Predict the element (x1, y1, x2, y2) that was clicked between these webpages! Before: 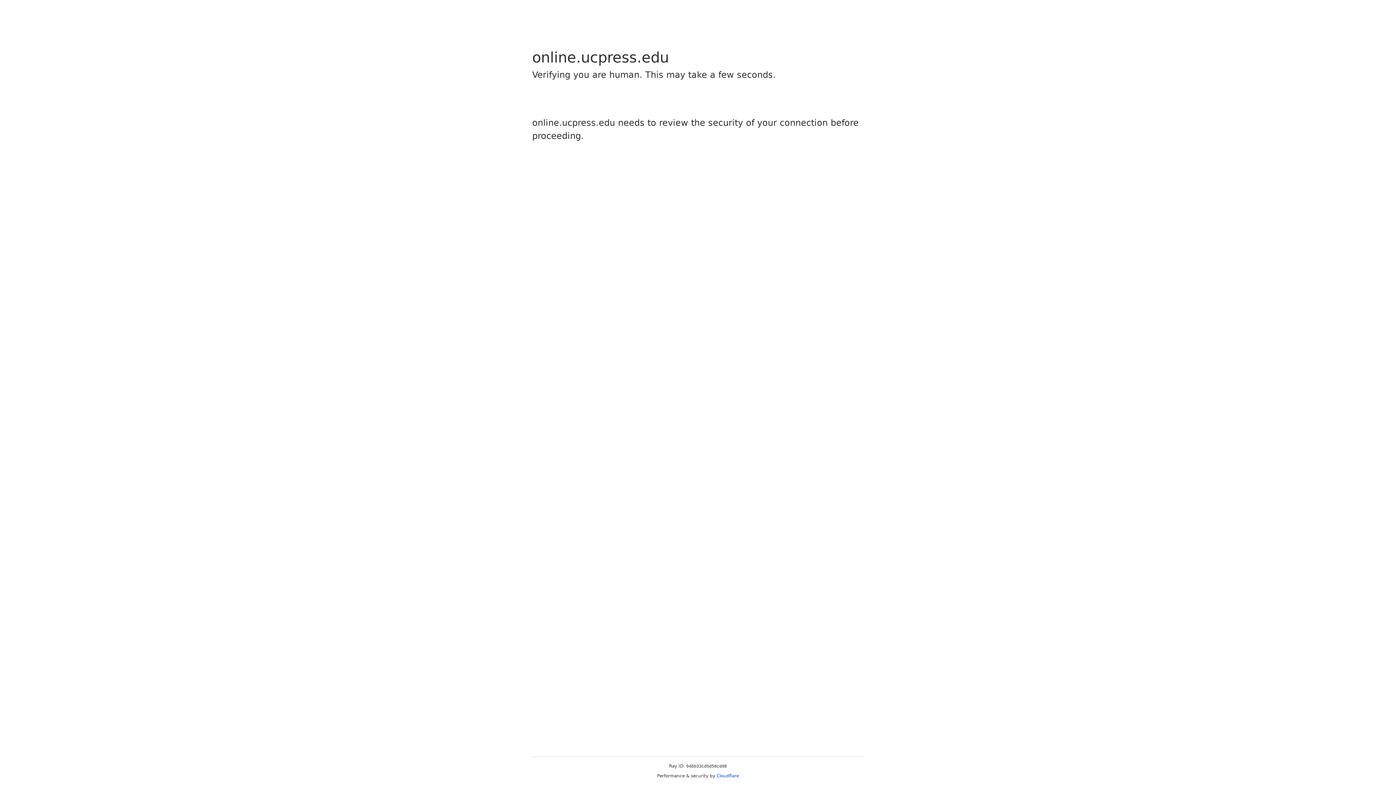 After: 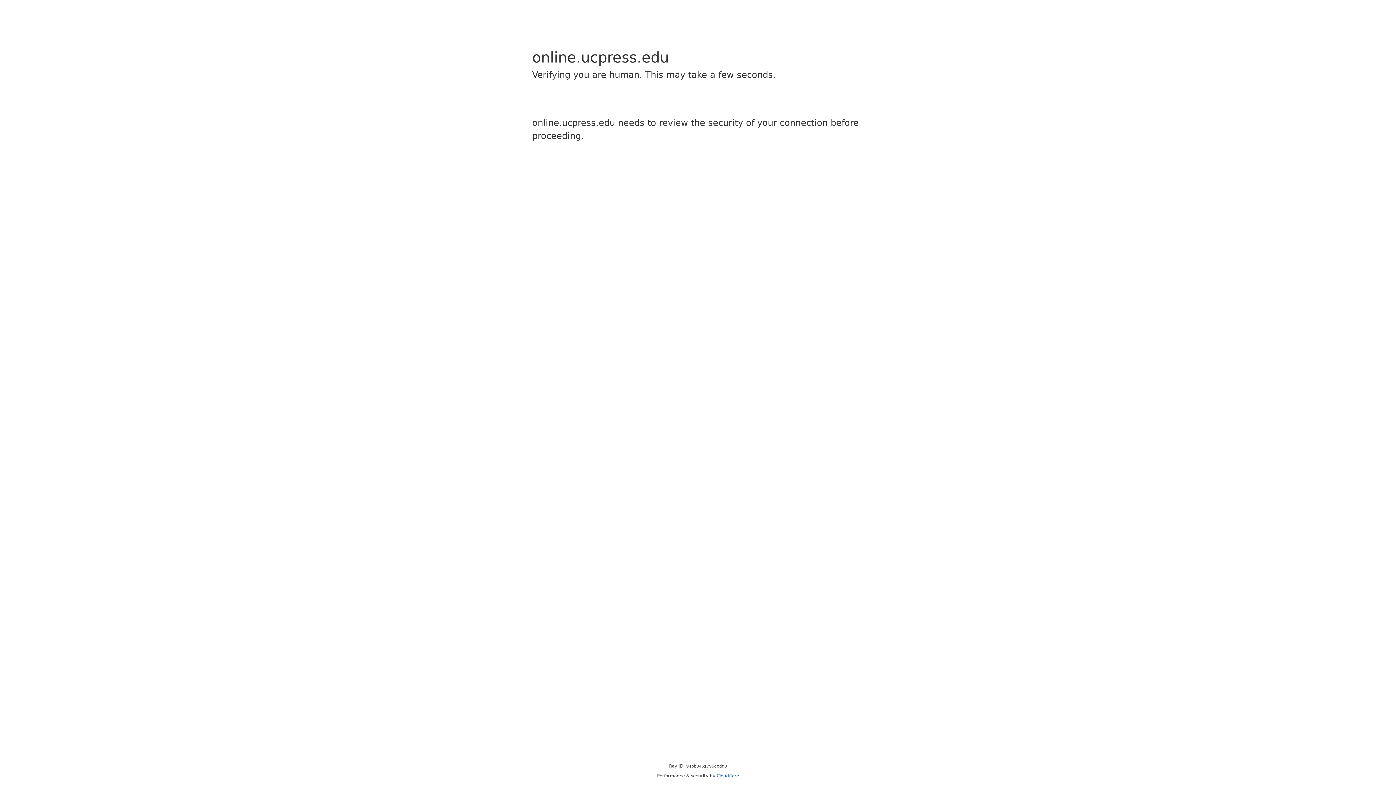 Action: bbox: (716, 773, 739, 778) label: Cloudflare